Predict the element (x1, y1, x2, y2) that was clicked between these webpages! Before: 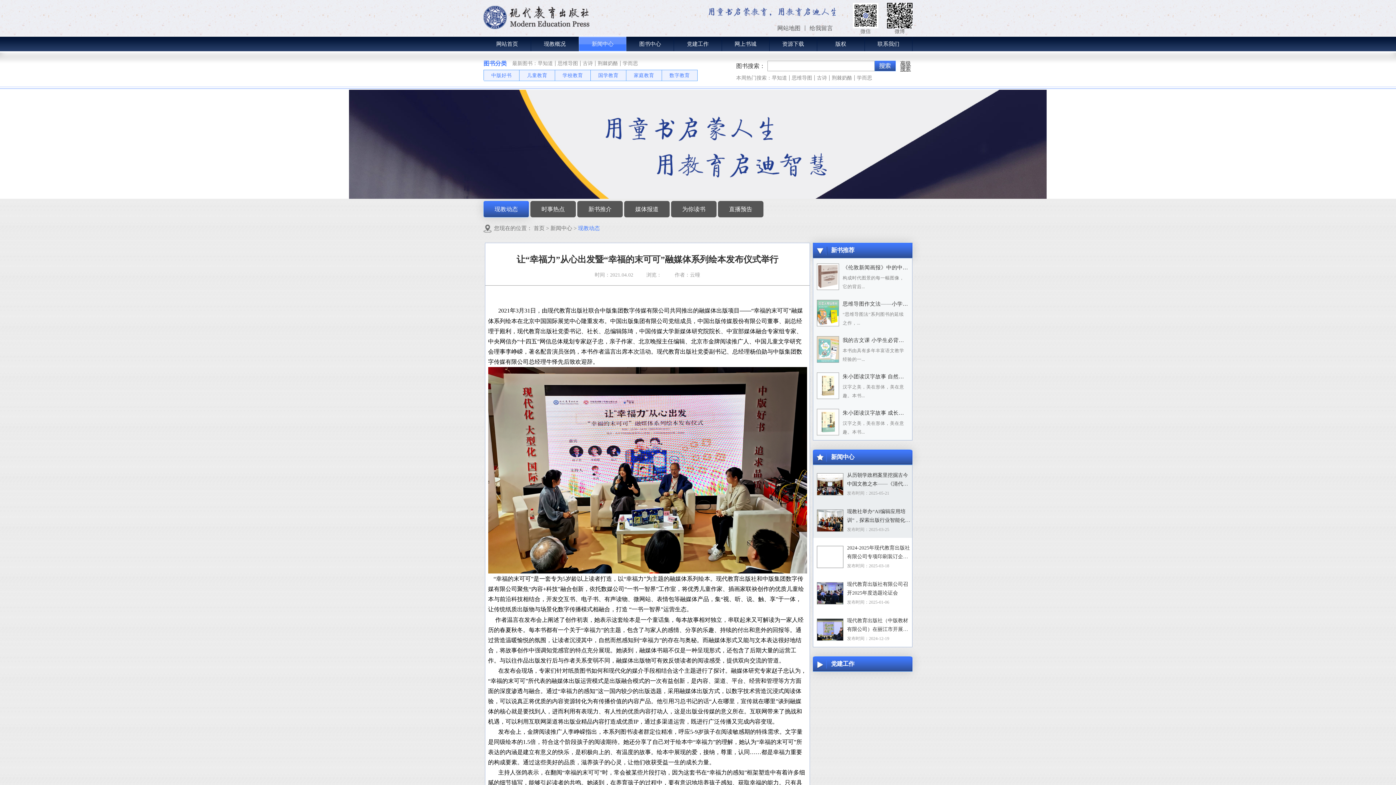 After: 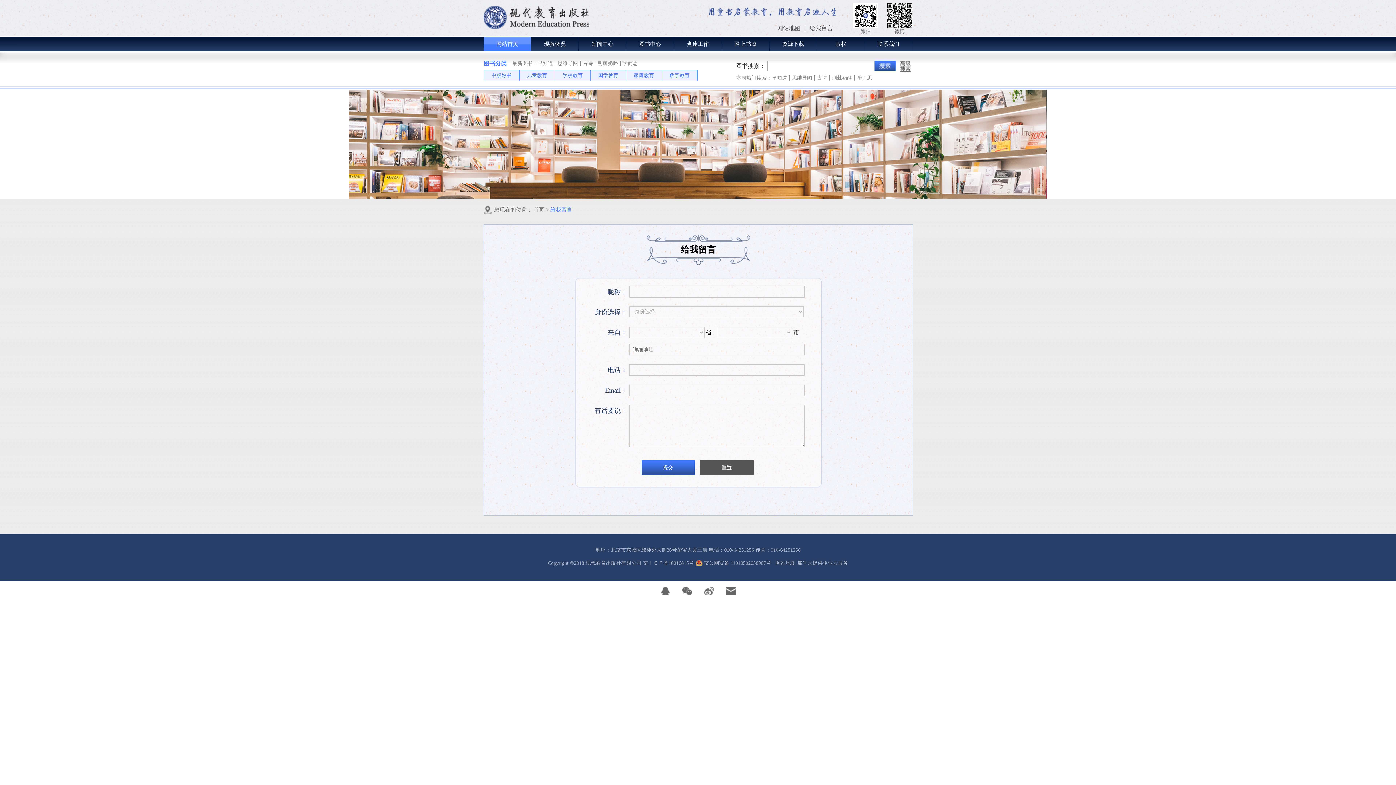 Action: bbox: (809, 25, 833, 31) label: 给我留言